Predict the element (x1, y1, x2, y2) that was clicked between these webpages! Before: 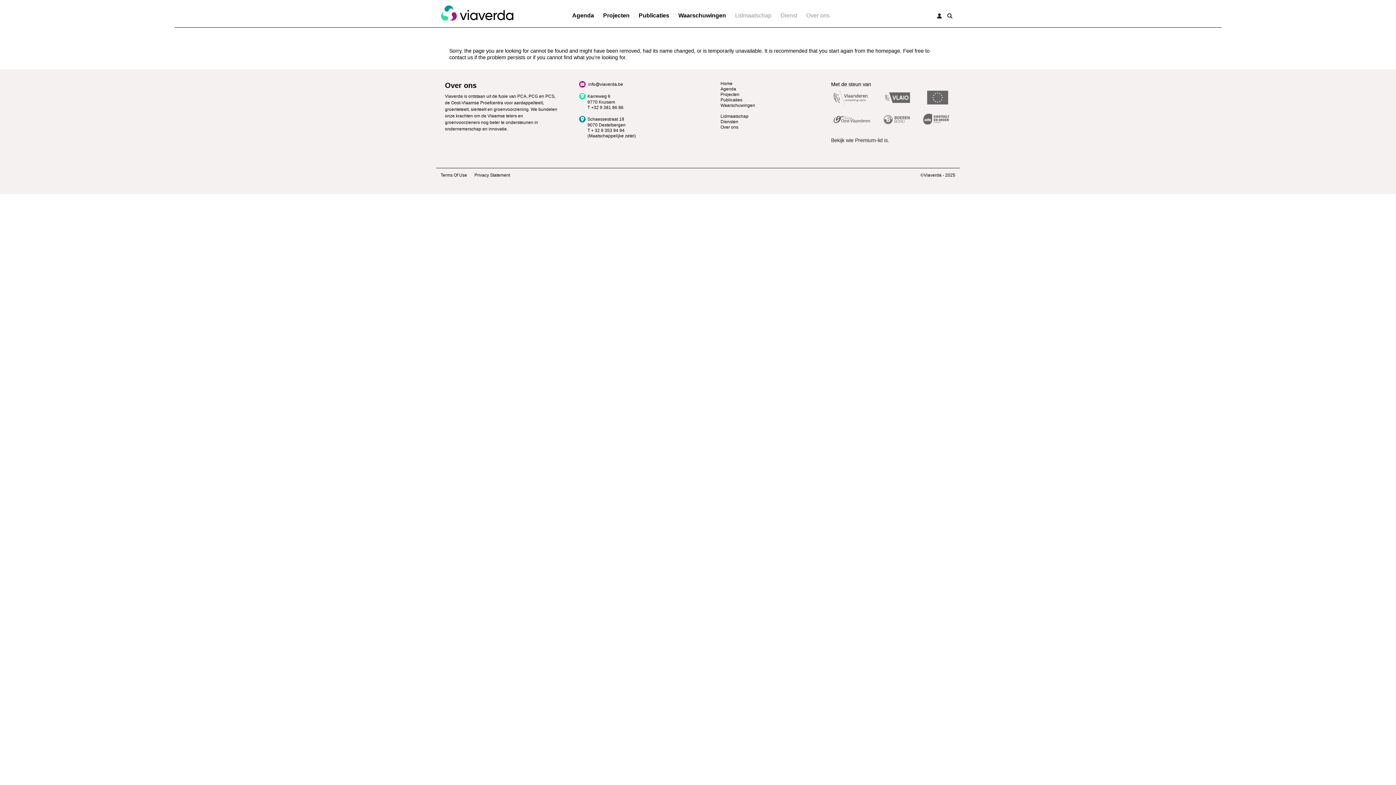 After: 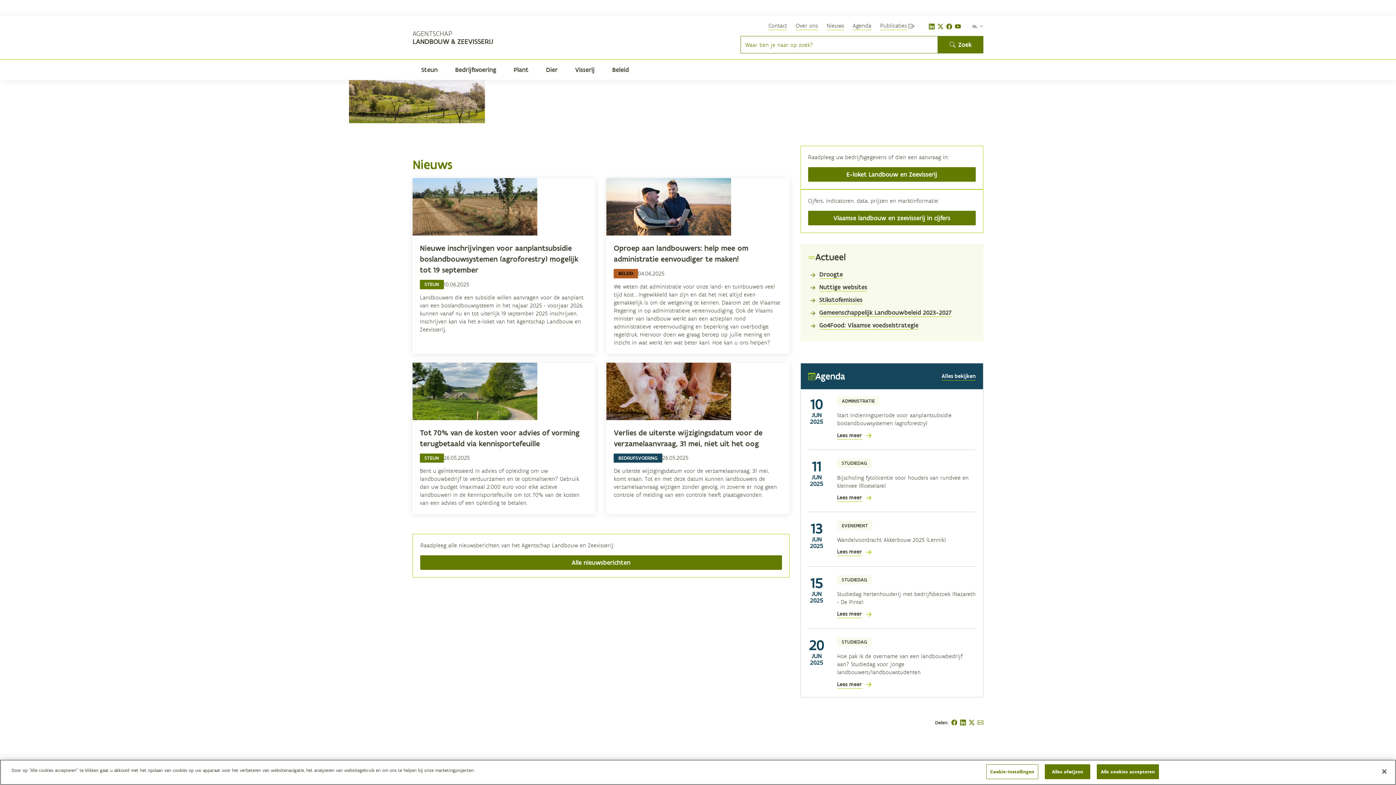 Action: bbox: (831, 94, 870, 99)